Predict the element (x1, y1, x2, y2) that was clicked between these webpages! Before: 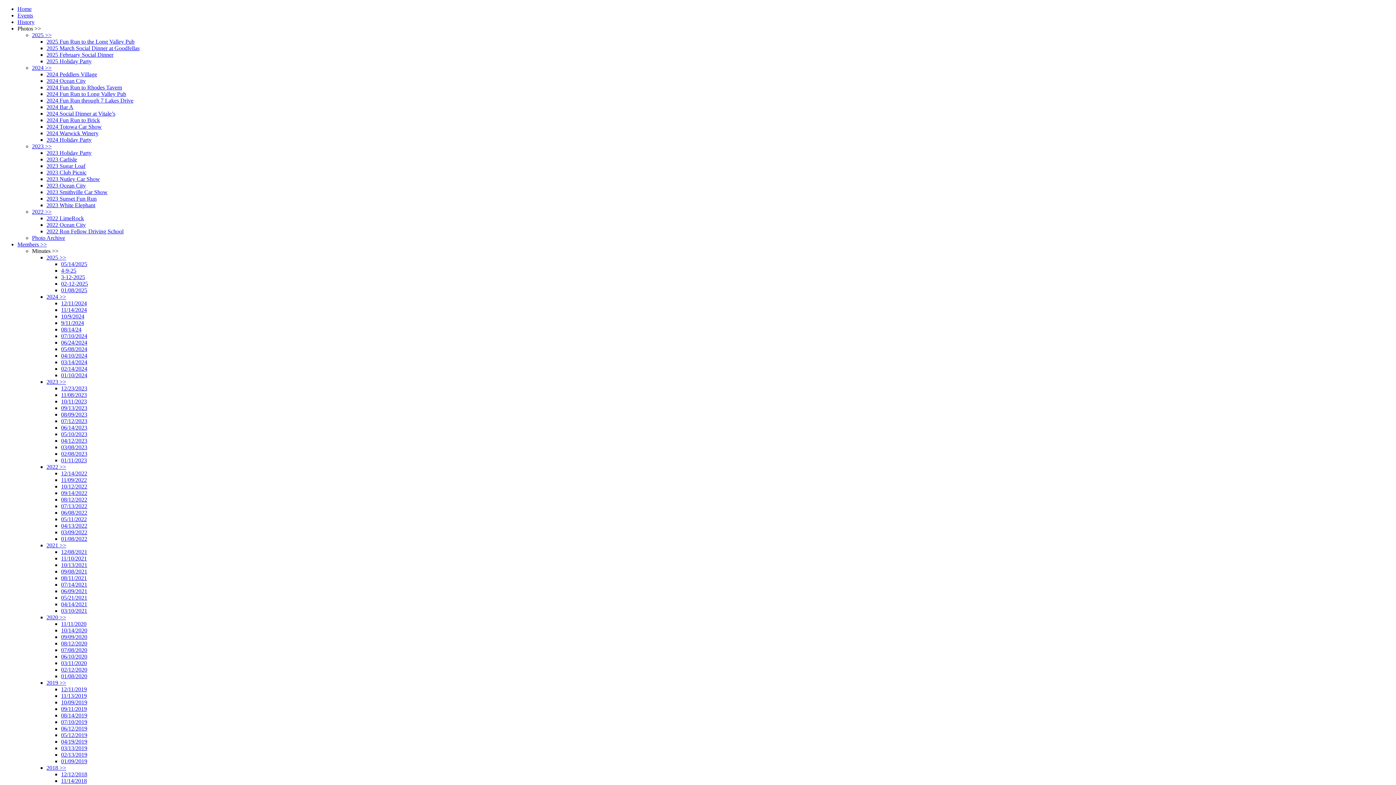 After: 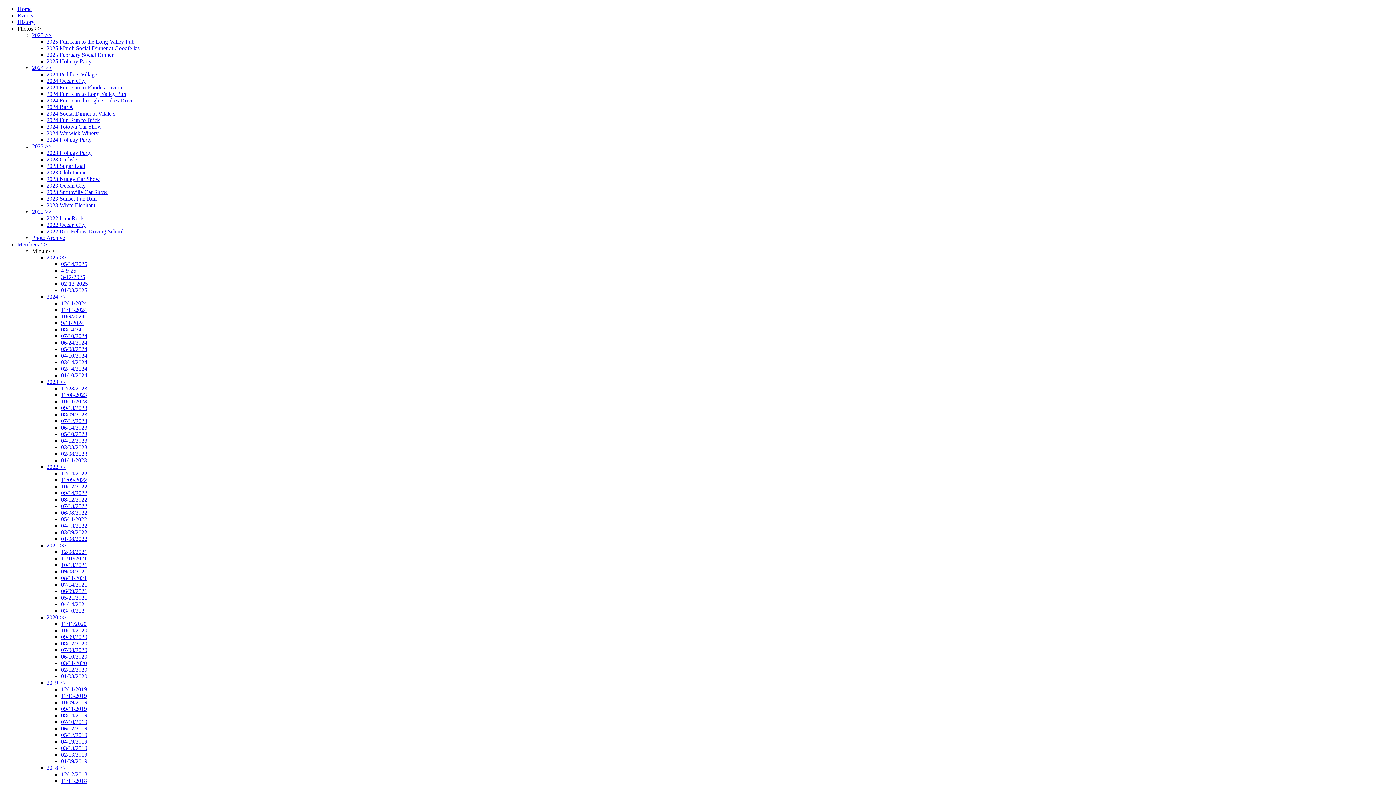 Action: label: 07/10/2024 bbox: (61, 333, 87, 339)